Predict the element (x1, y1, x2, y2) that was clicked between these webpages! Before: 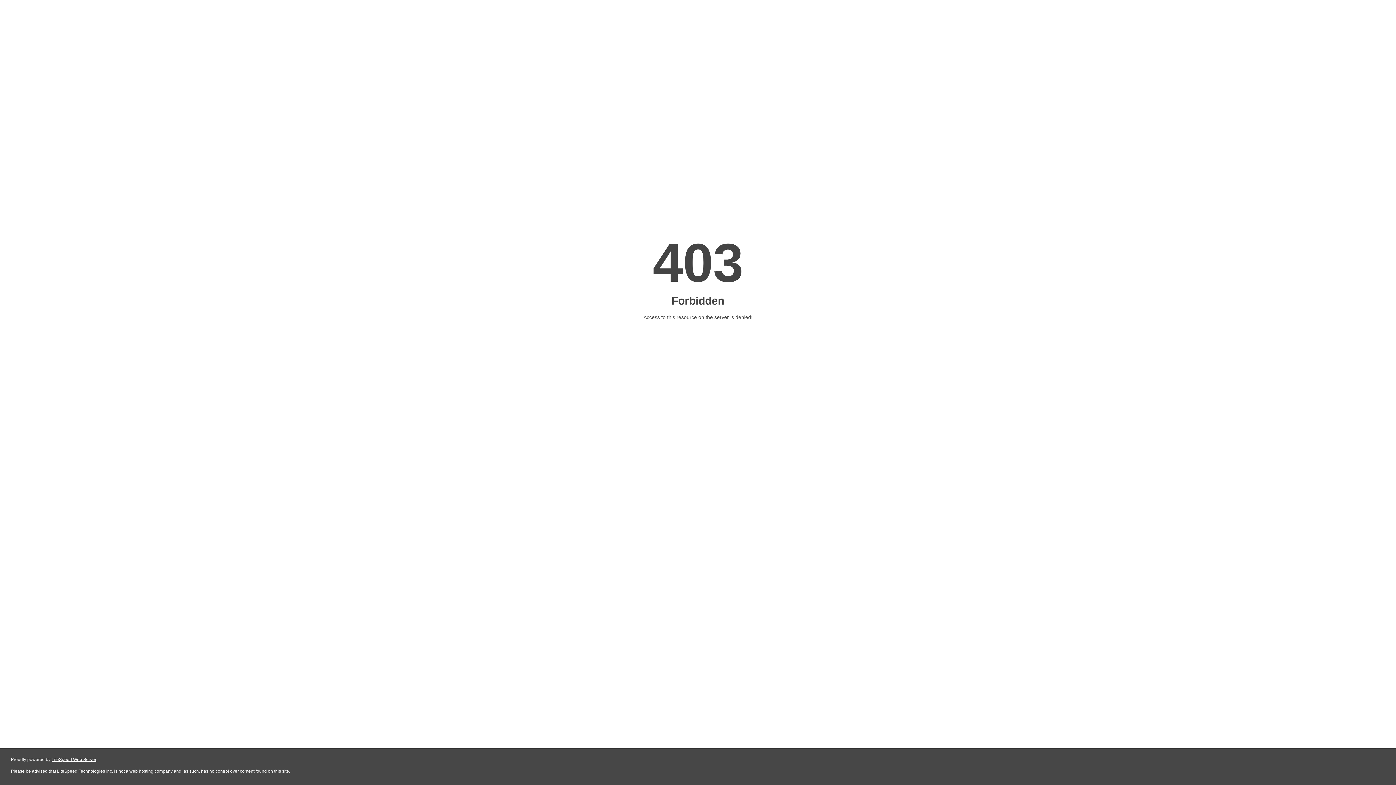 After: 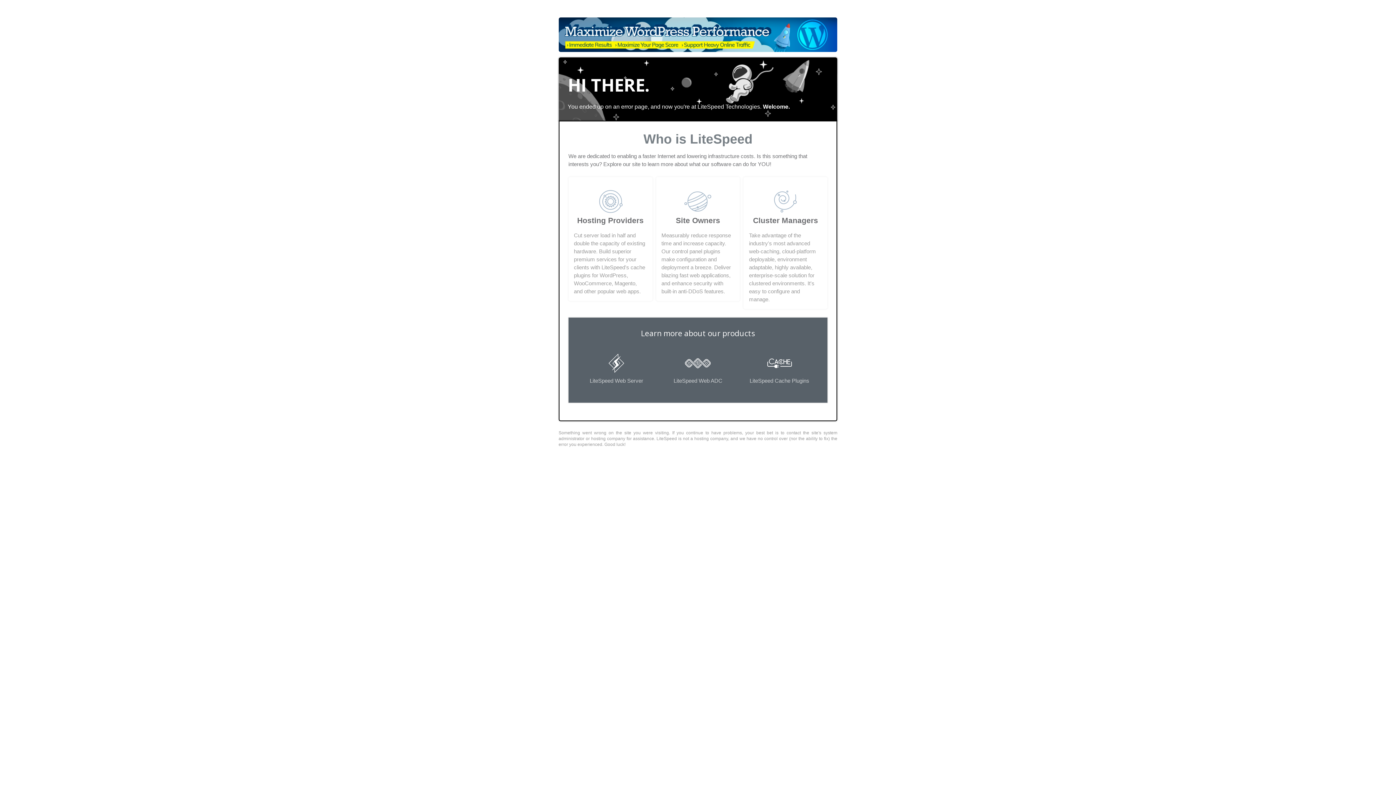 Action: bbox: (51, 757, 96, 762) label: LiteSpeed Web Server